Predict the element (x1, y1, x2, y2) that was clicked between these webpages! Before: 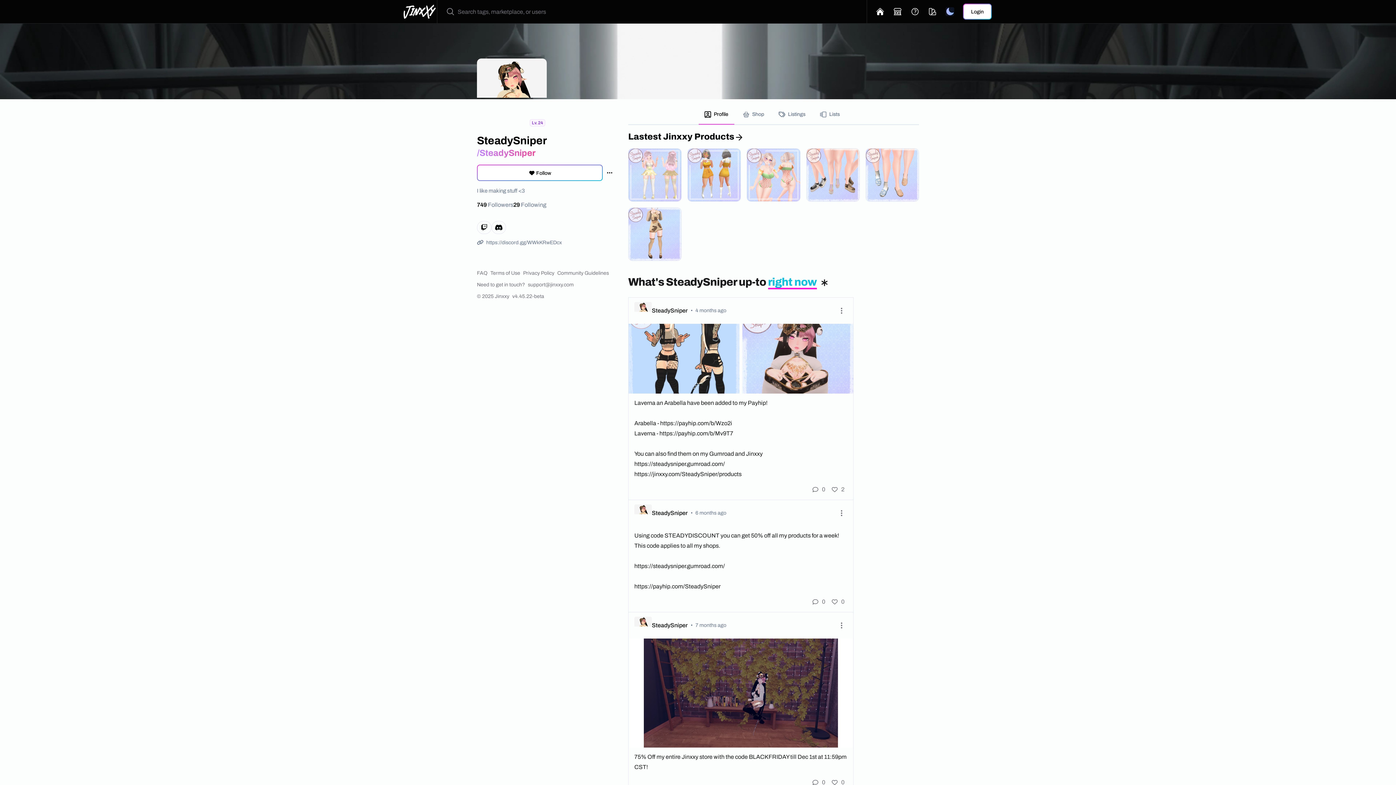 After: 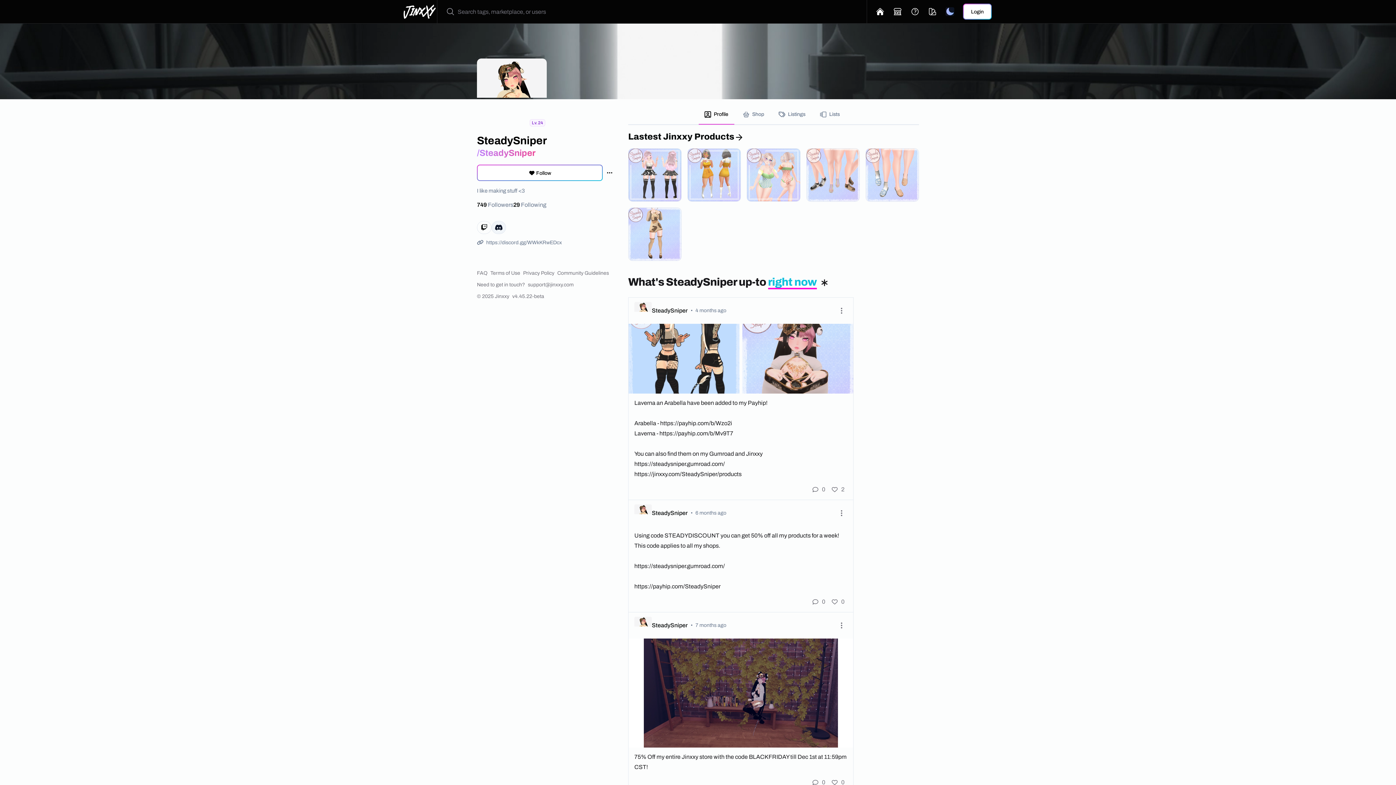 Action: bbox: (491, 221, 506, 236)